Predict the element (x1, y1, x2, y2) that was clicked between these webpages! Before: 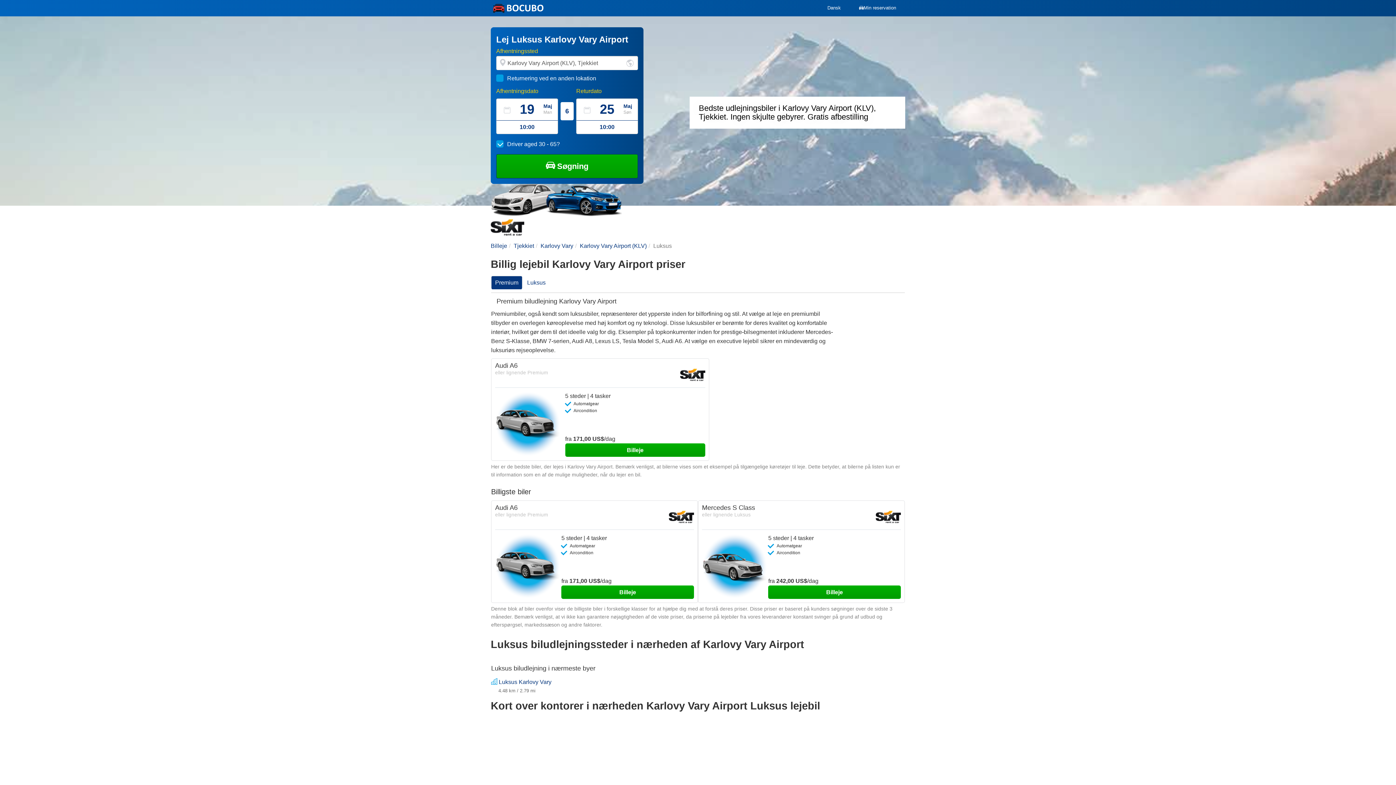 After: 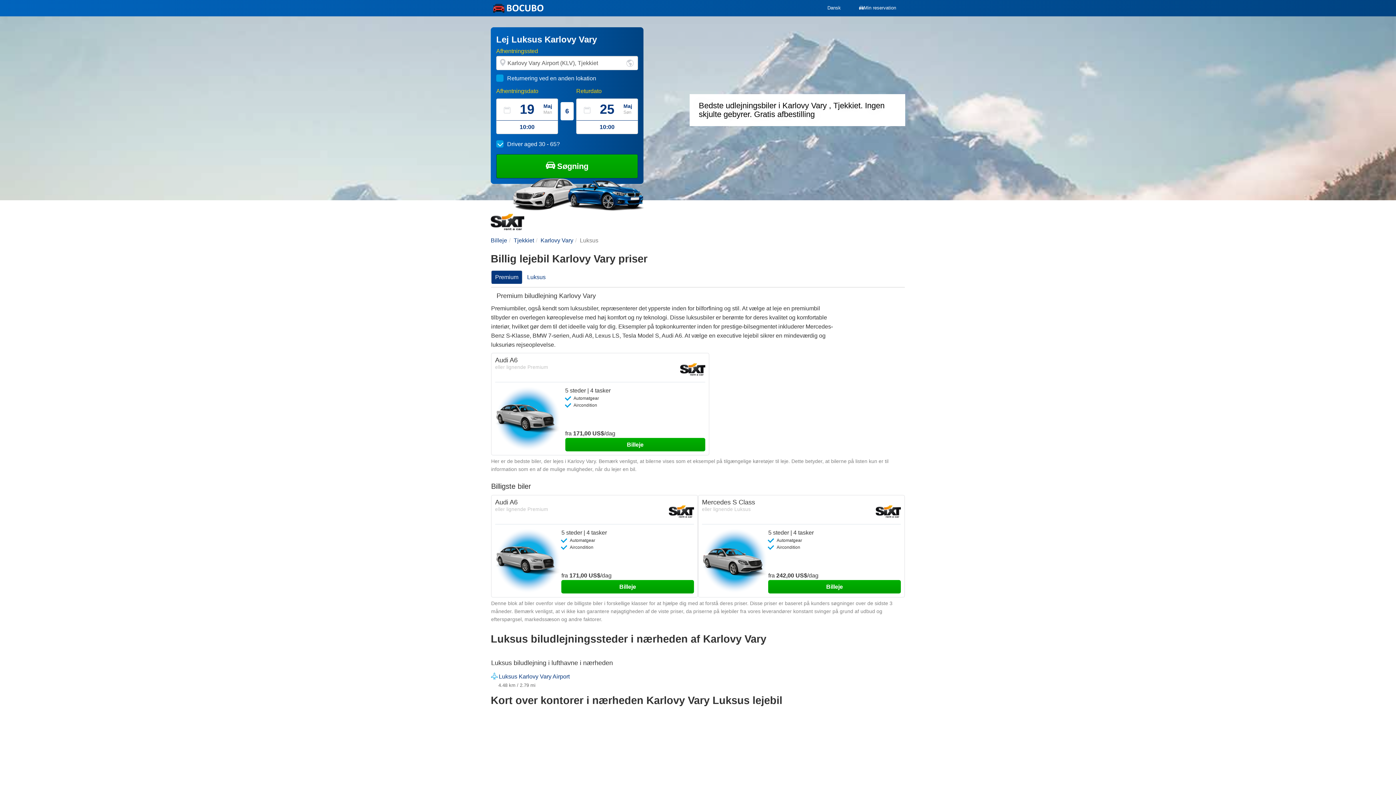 Action: label: Luksus Karlovy Vary bbox: (498, 679, 551, 685)